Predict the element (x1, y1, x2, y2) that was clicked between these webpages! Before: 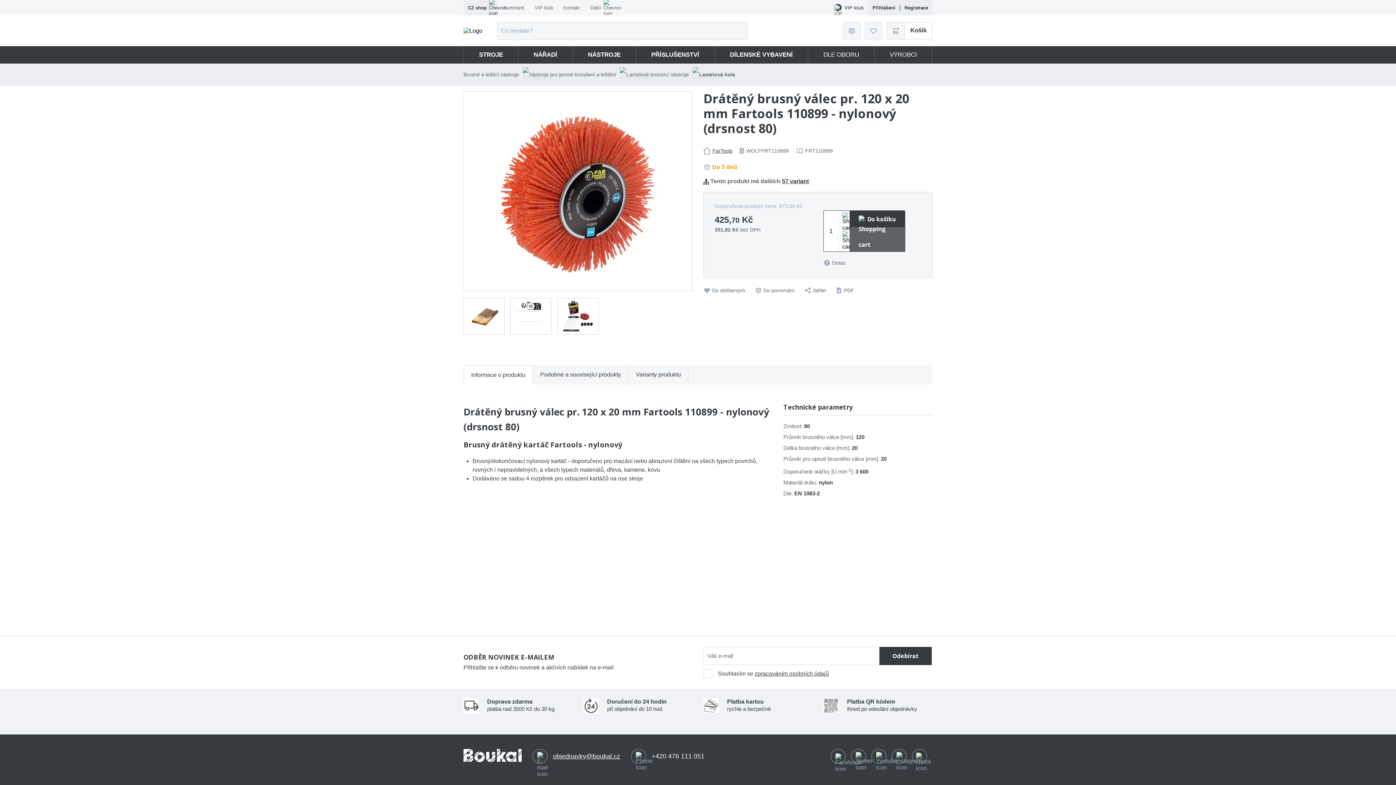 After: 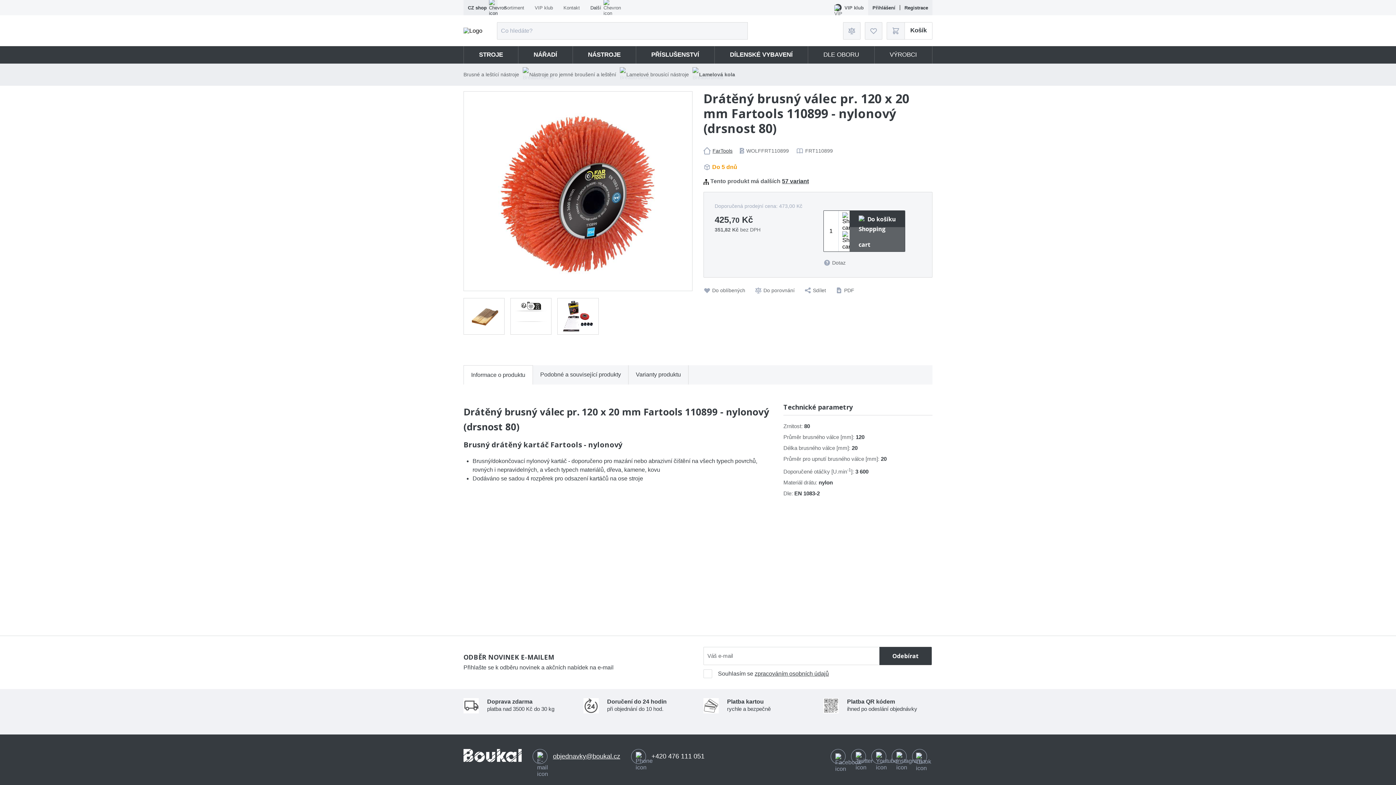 Action: bbox: (590, 0, 608, 15) label: Další